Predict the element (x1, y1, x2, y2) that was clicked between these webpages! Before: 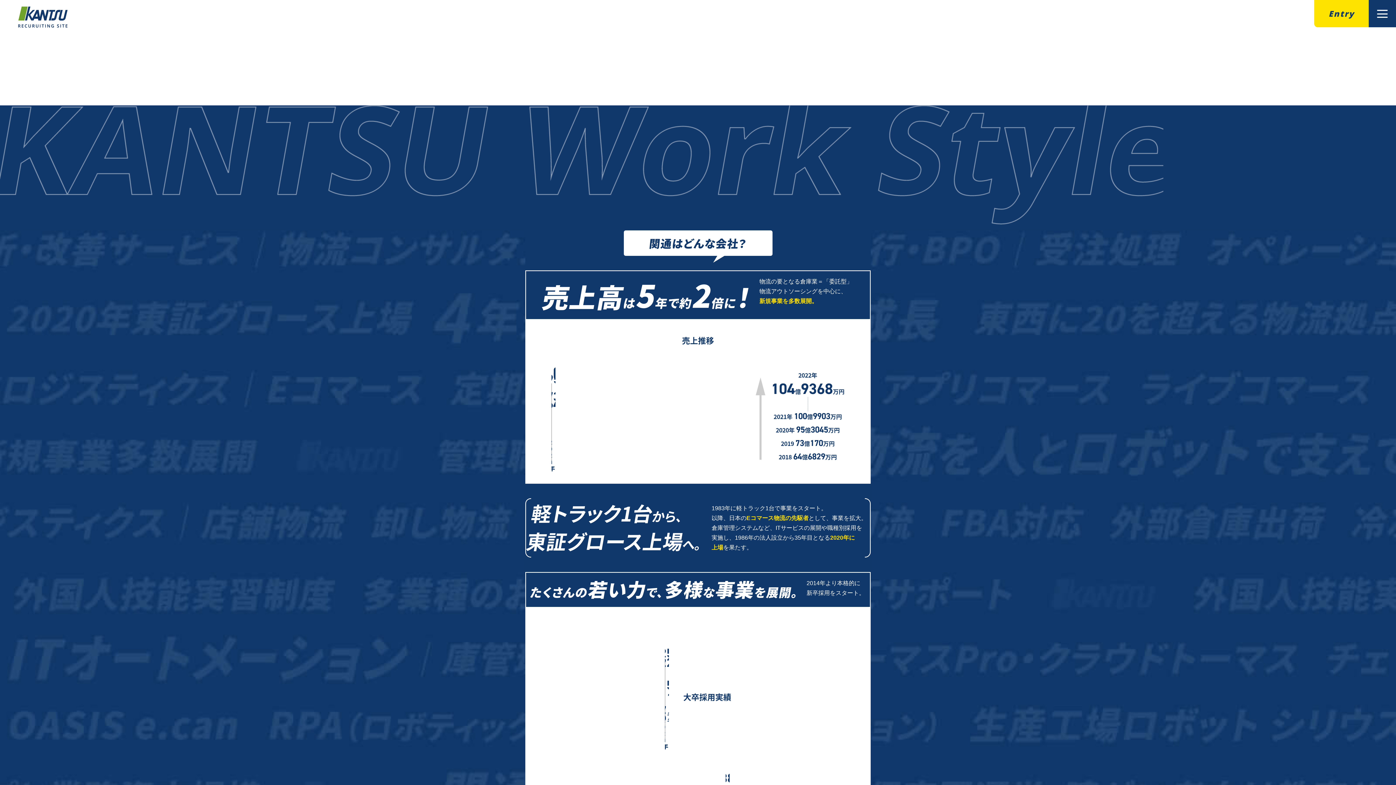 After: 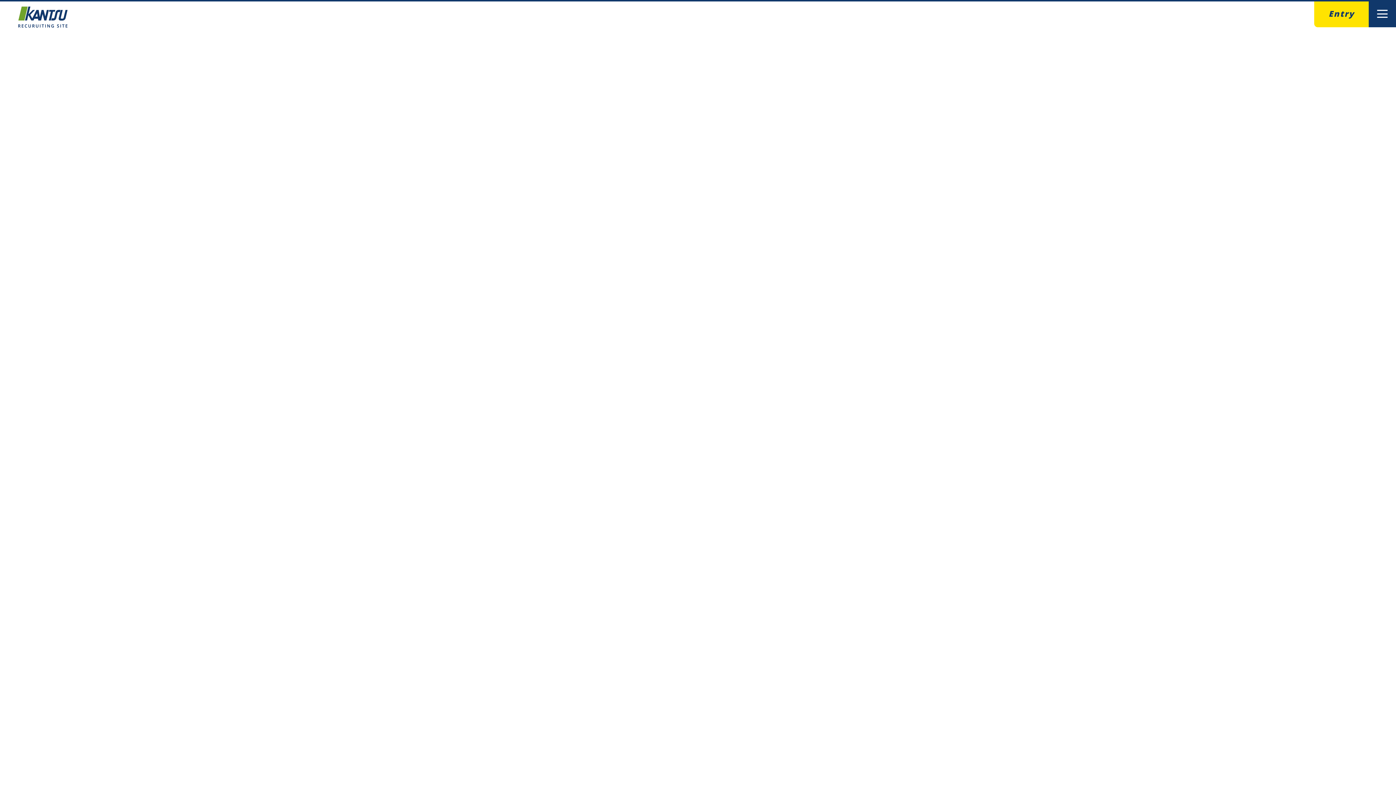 Action: bbox: (18, 6, 67, 28)